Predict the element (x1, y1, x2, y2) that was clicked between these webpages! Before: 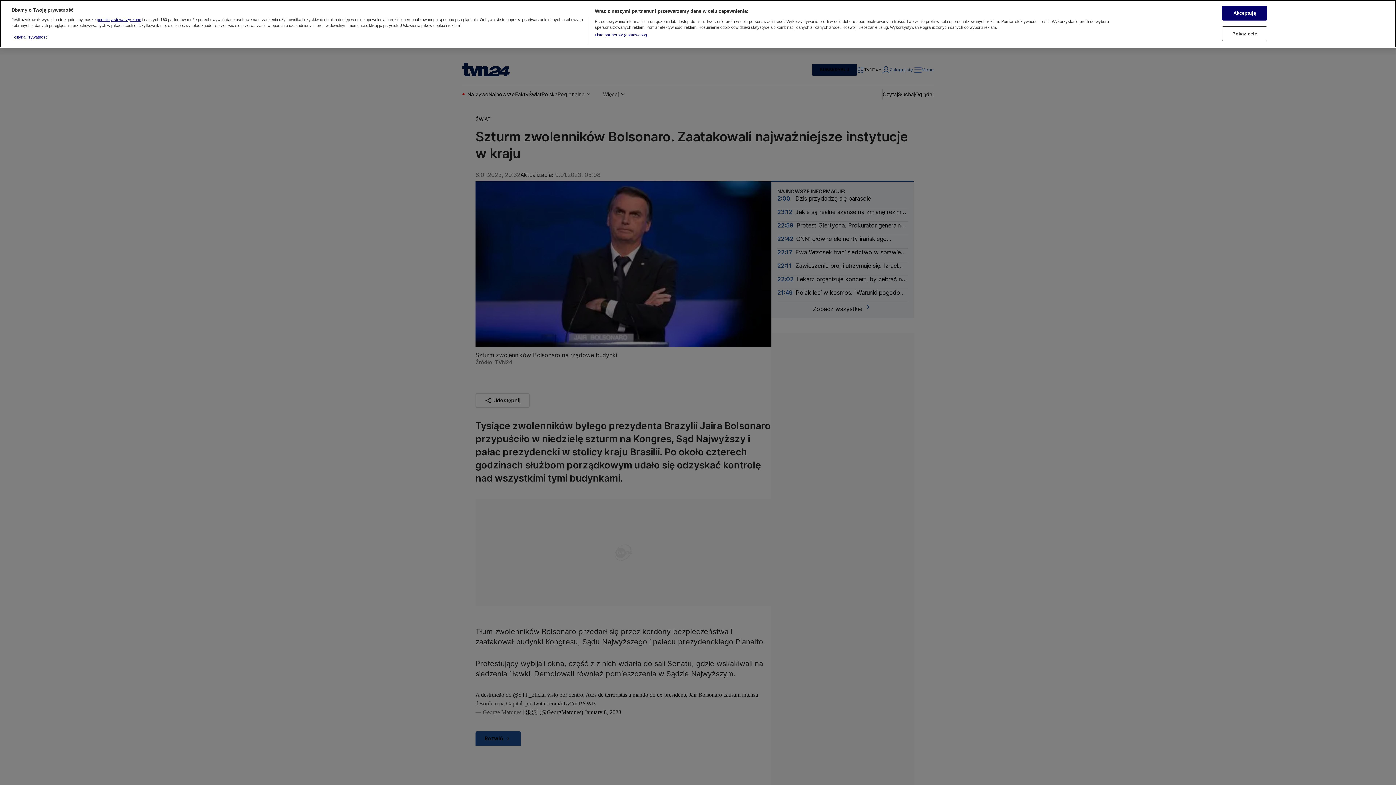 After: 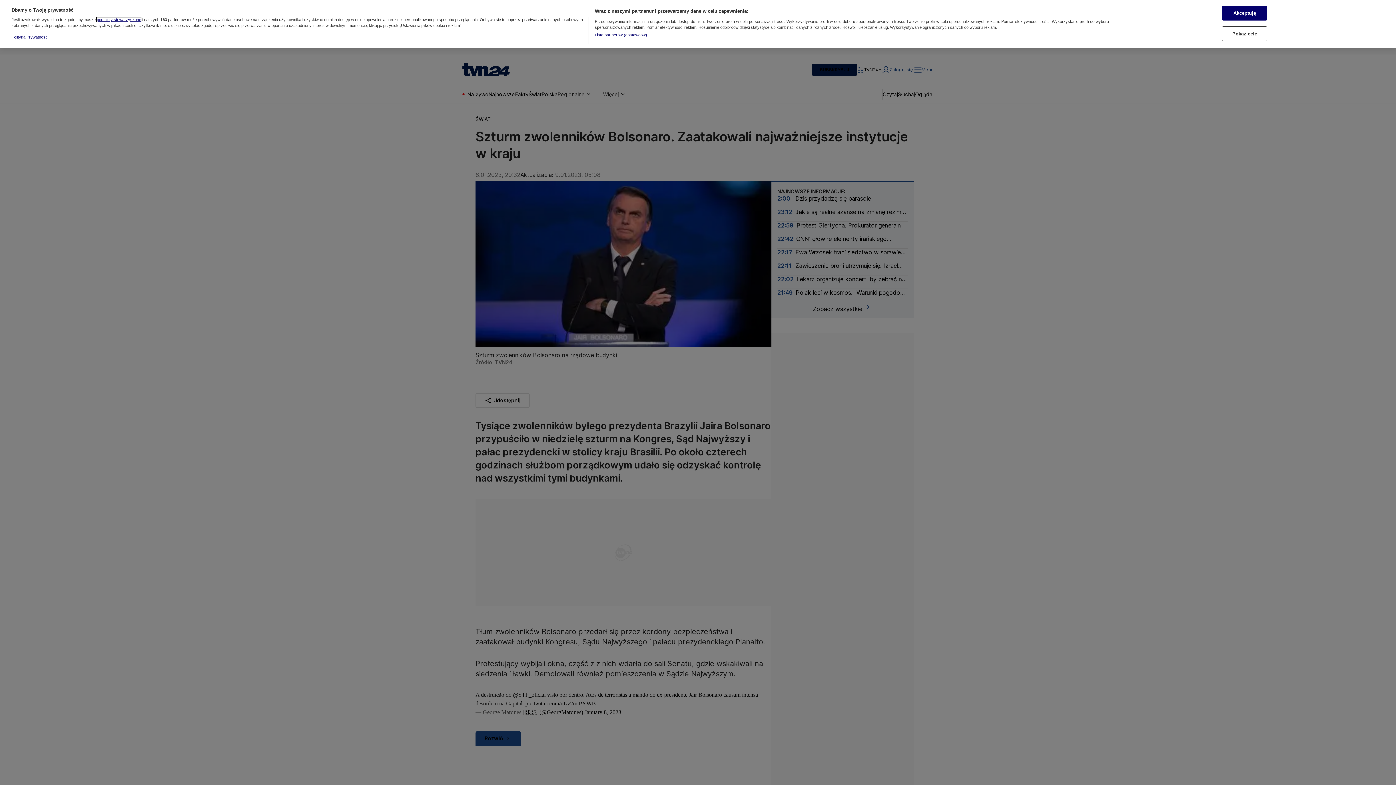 Action: bbox: (96, 17, 141, 21) label: podmioty stowarzyszone